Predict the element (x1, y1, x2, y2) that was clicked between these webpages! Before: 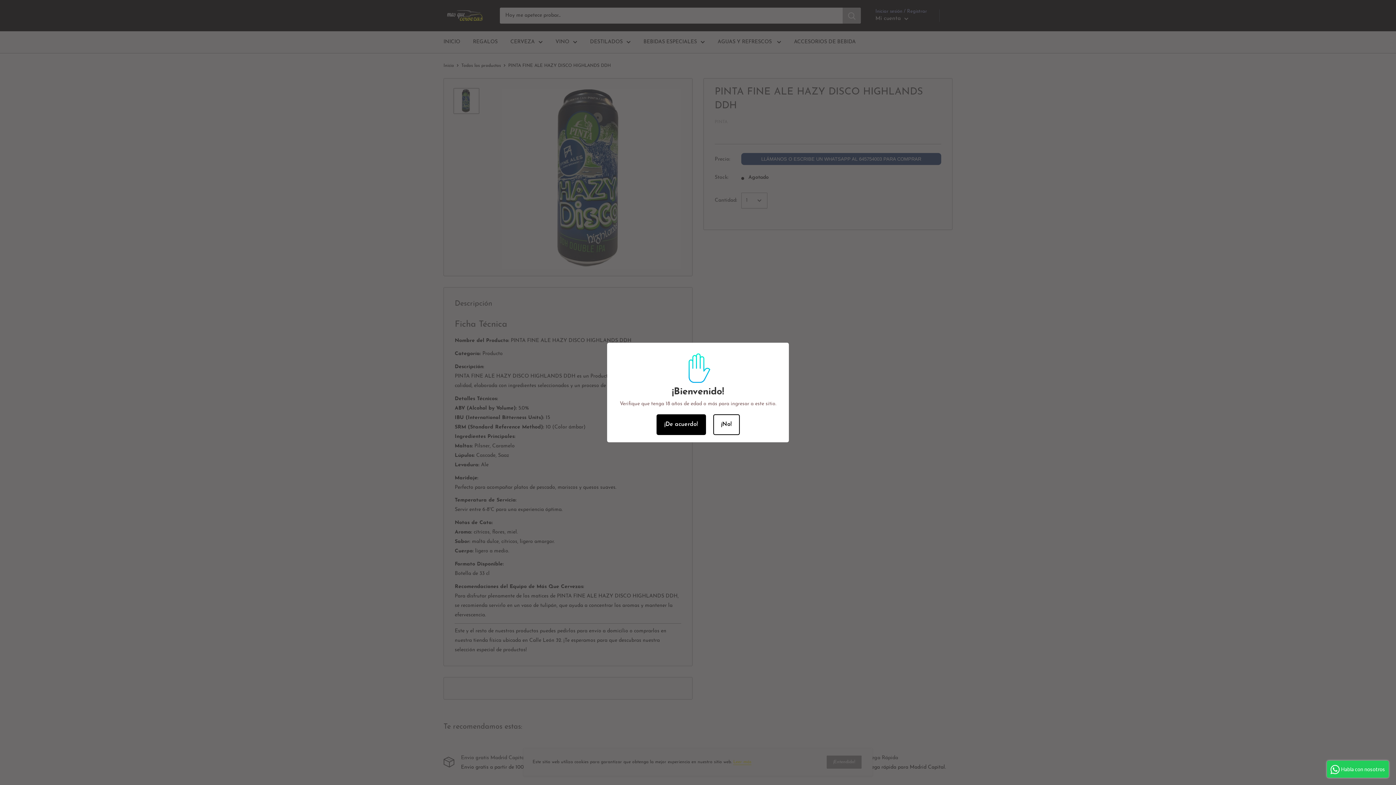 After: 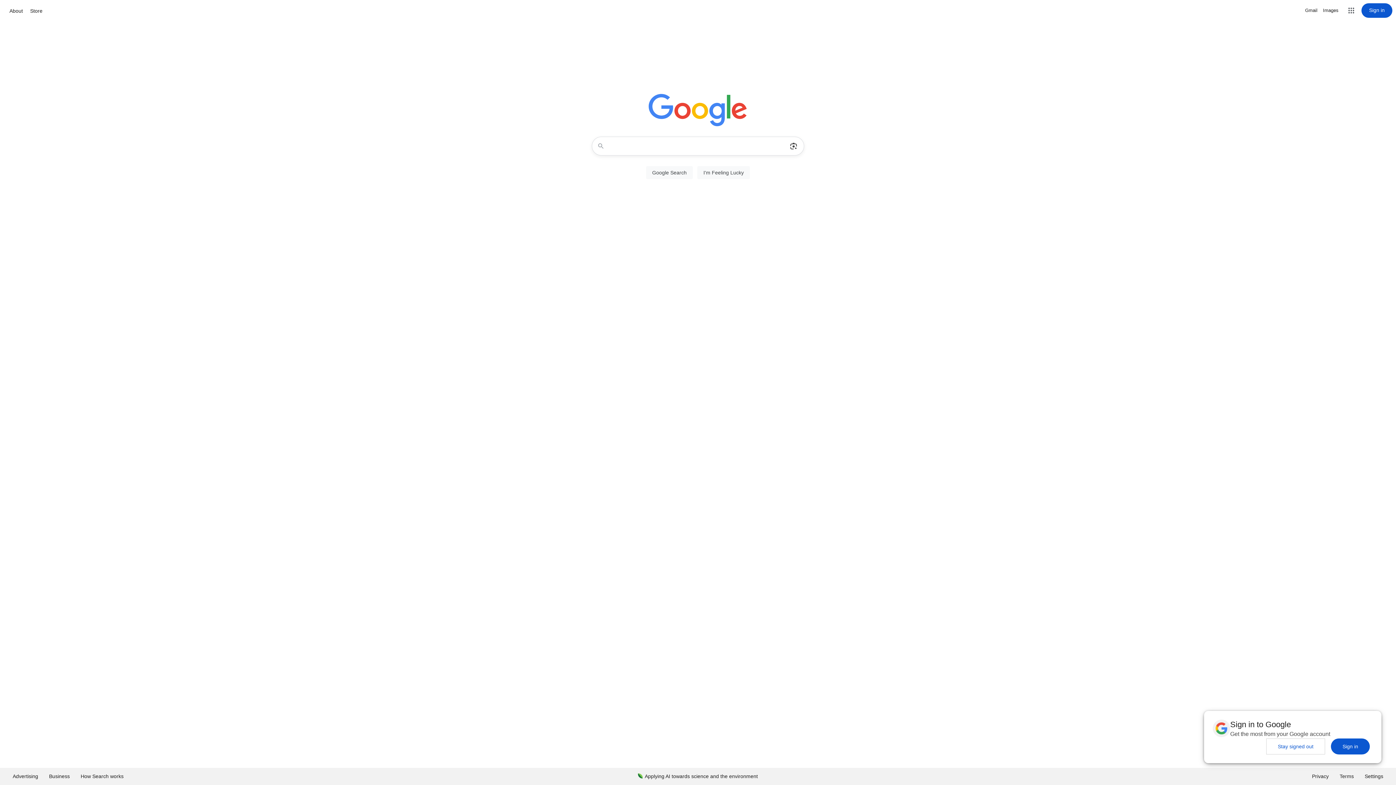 Action: label: ¡No! bbox: (713, 414, 739, 435)